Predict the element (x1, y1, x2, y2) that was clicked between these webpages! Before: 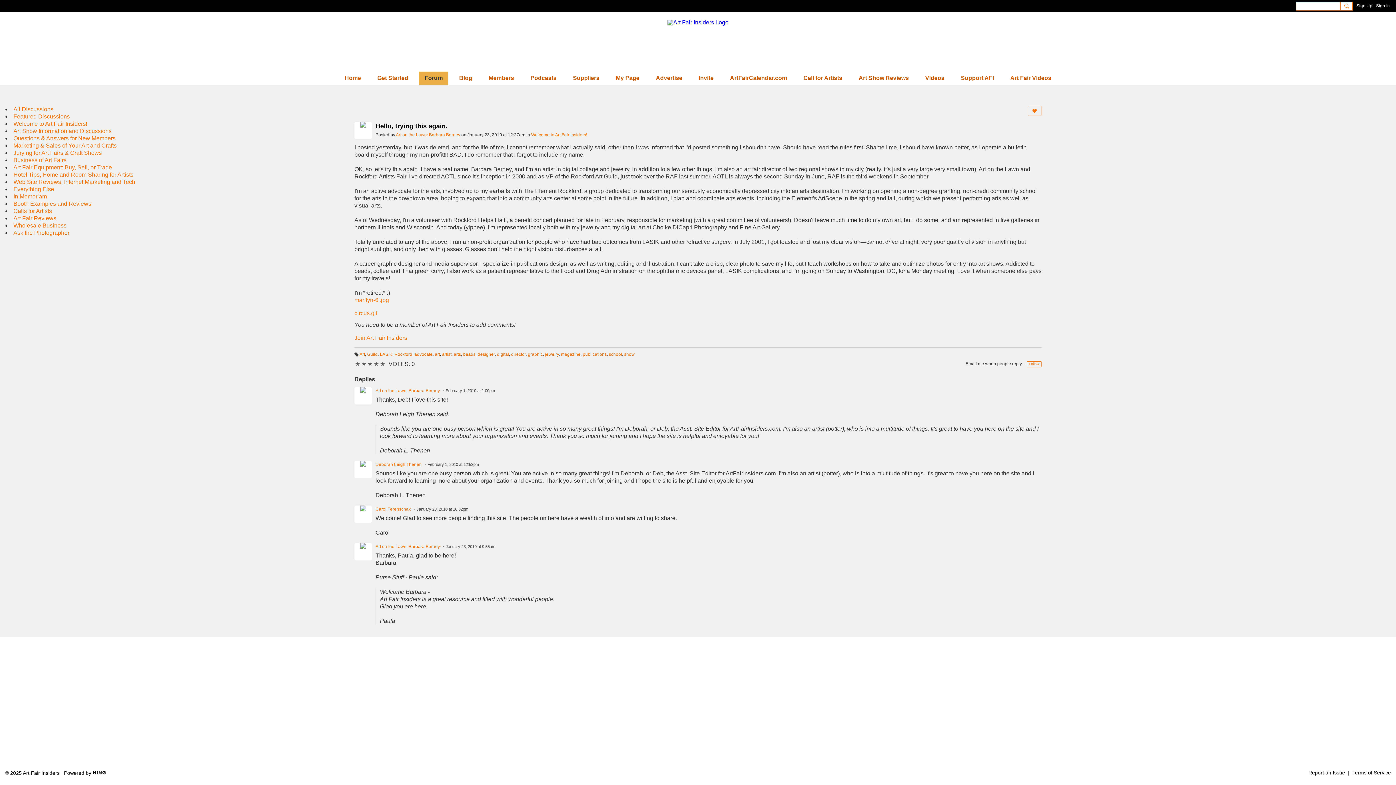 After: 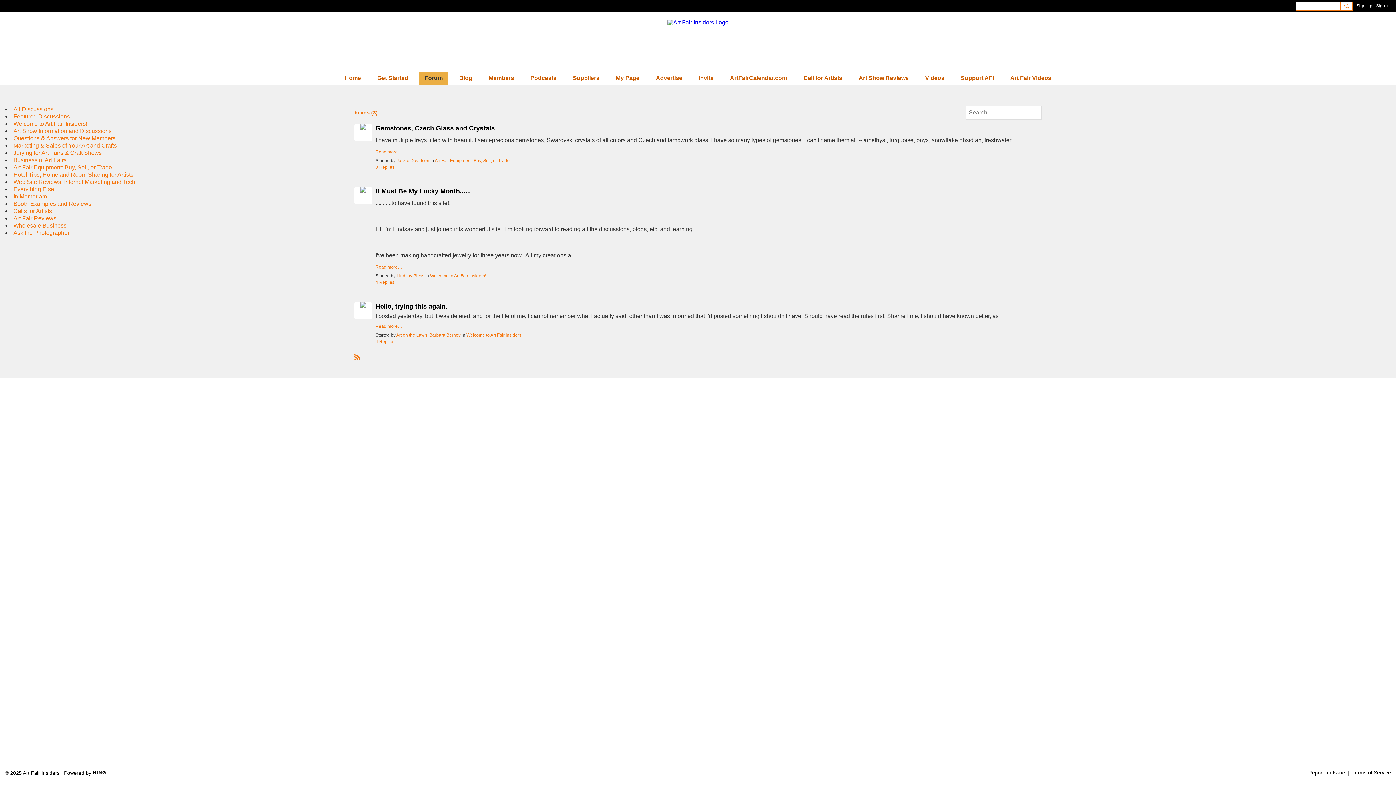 Action: bbox: (463, 352, 475, 357) label: beads